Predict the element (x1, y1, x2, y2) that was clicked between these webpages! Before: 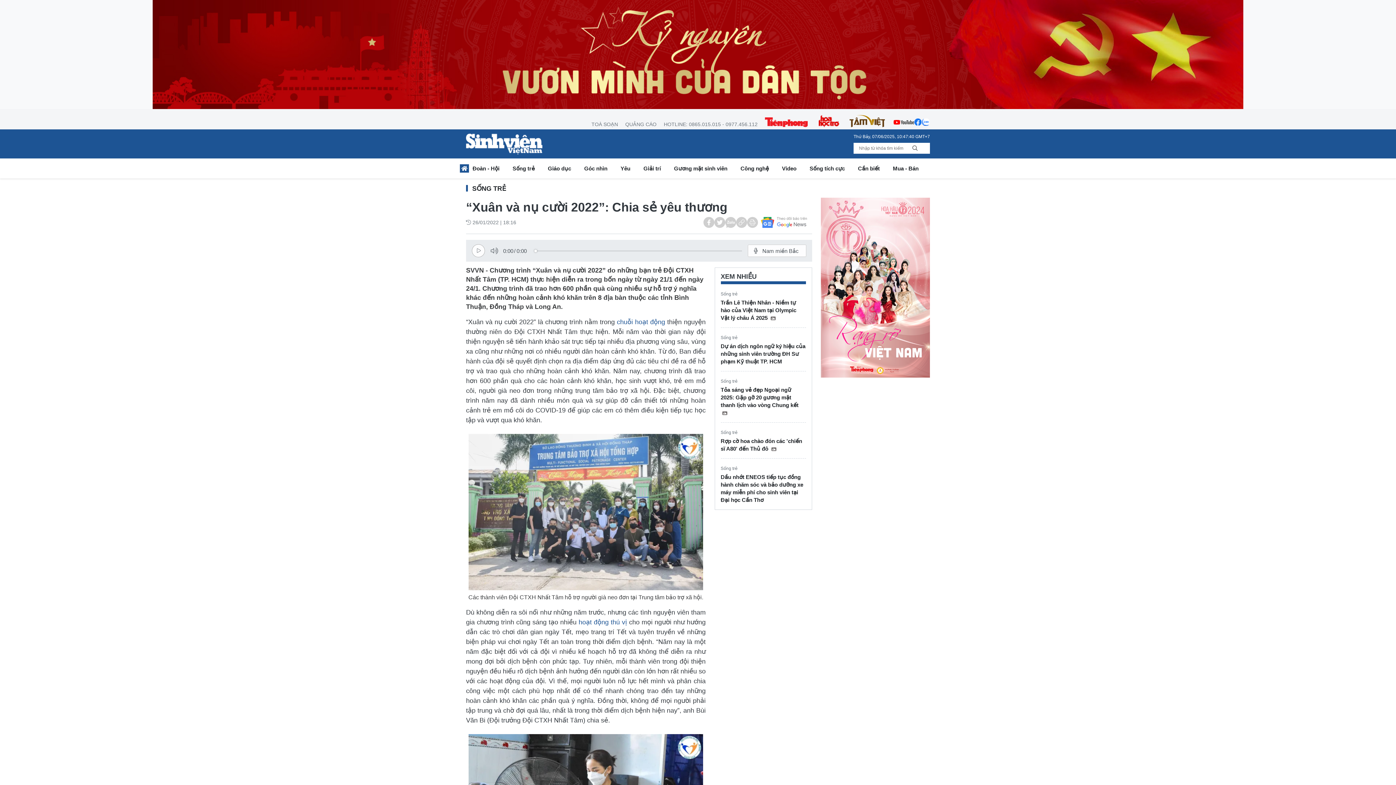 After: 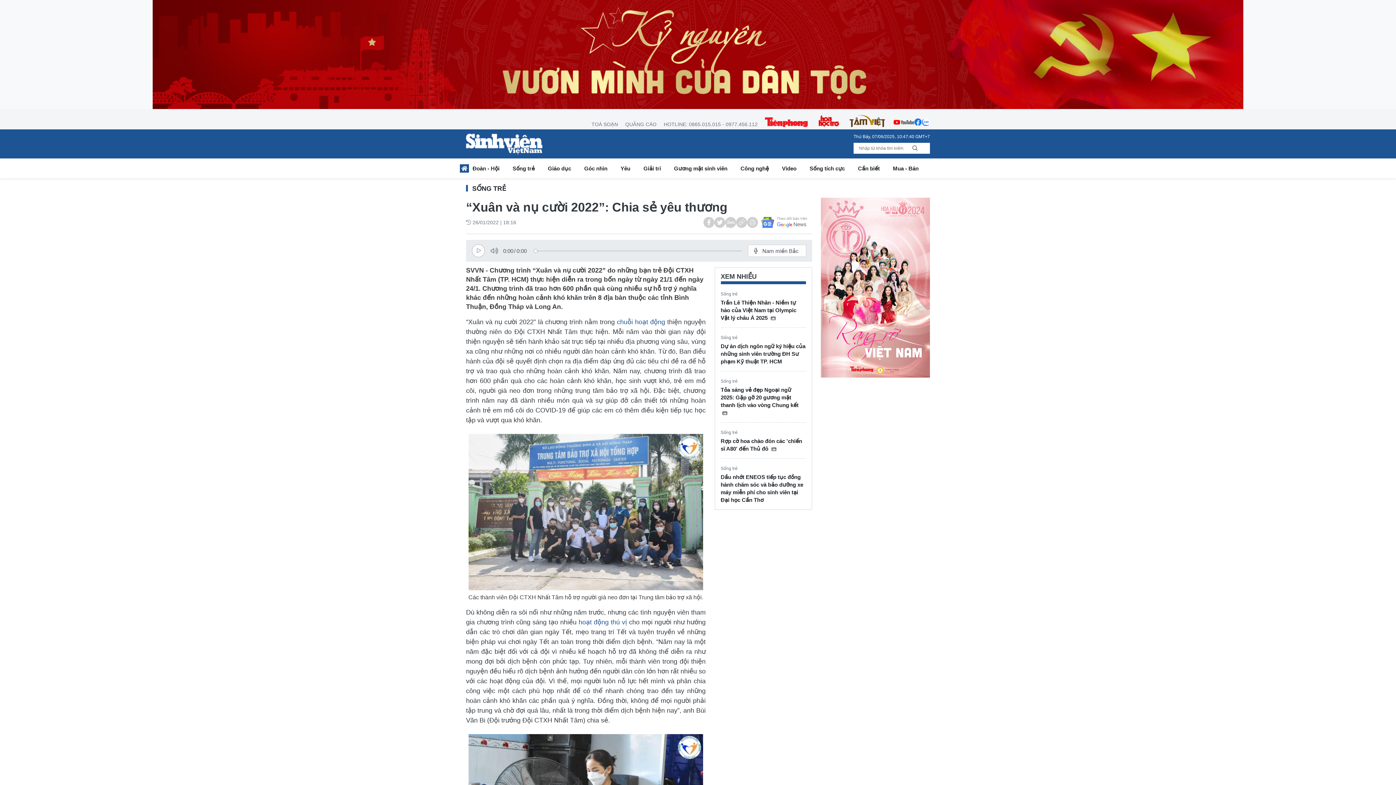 Action: bbox: (893, 114, 914, 129)